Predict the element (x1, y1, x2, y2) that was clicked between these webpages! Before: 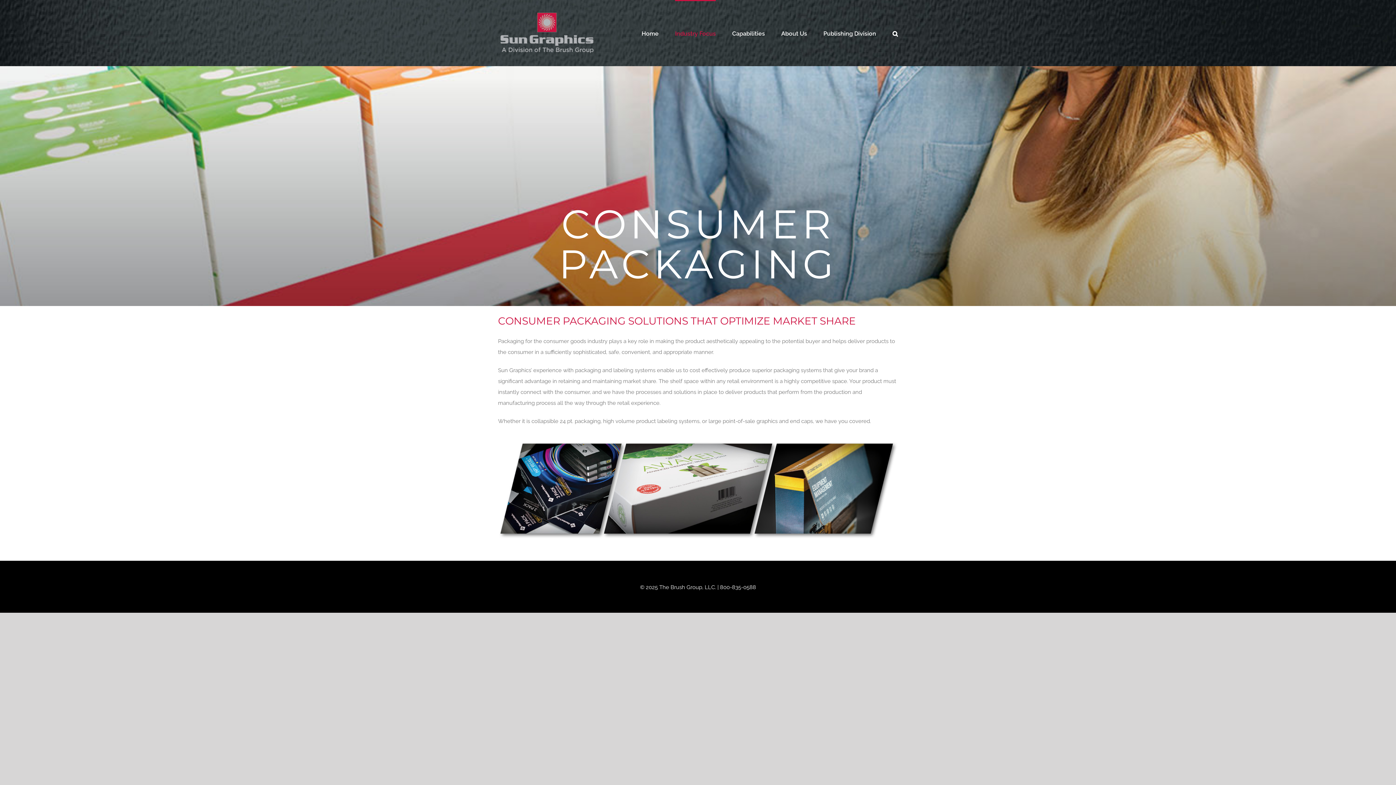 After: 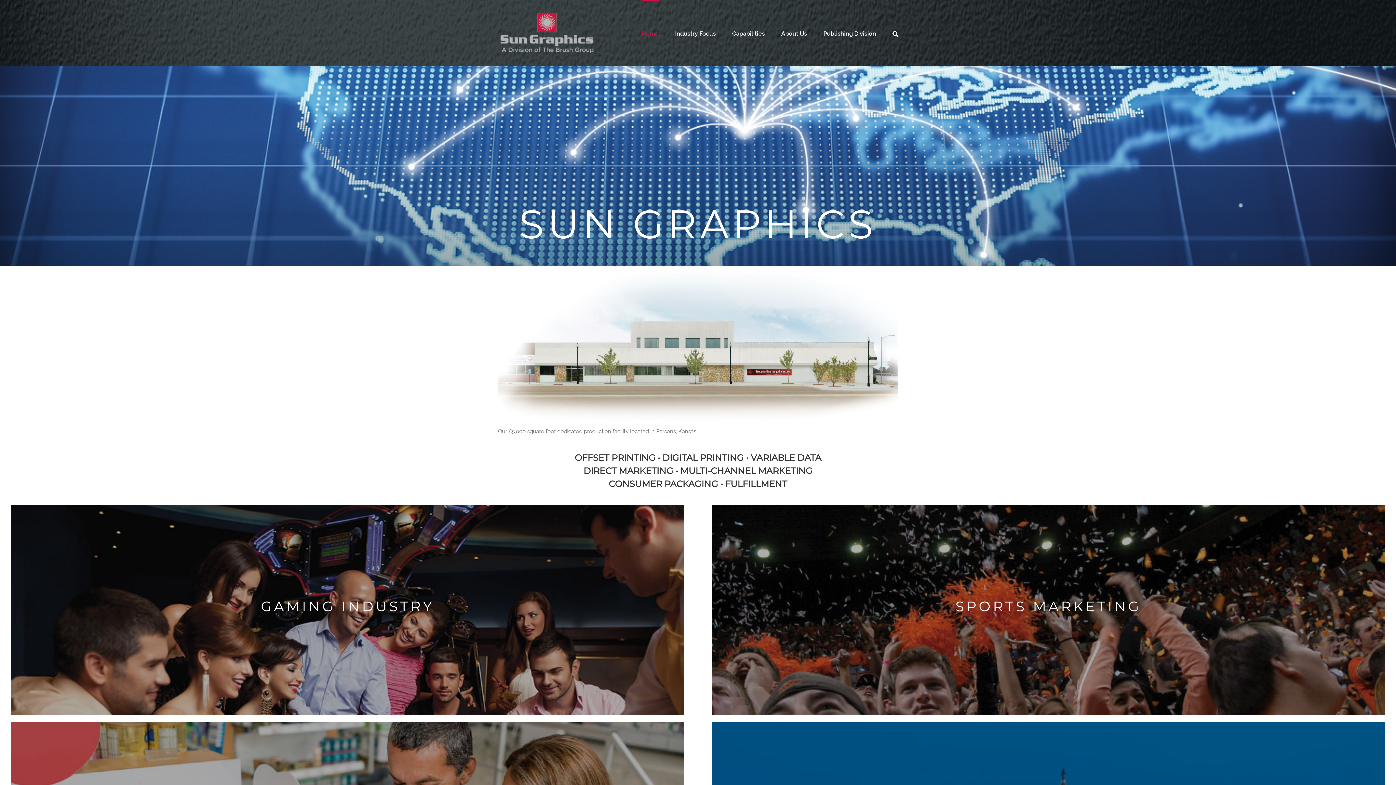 Action: label: Home bbox: (641, 0, 658, 66)